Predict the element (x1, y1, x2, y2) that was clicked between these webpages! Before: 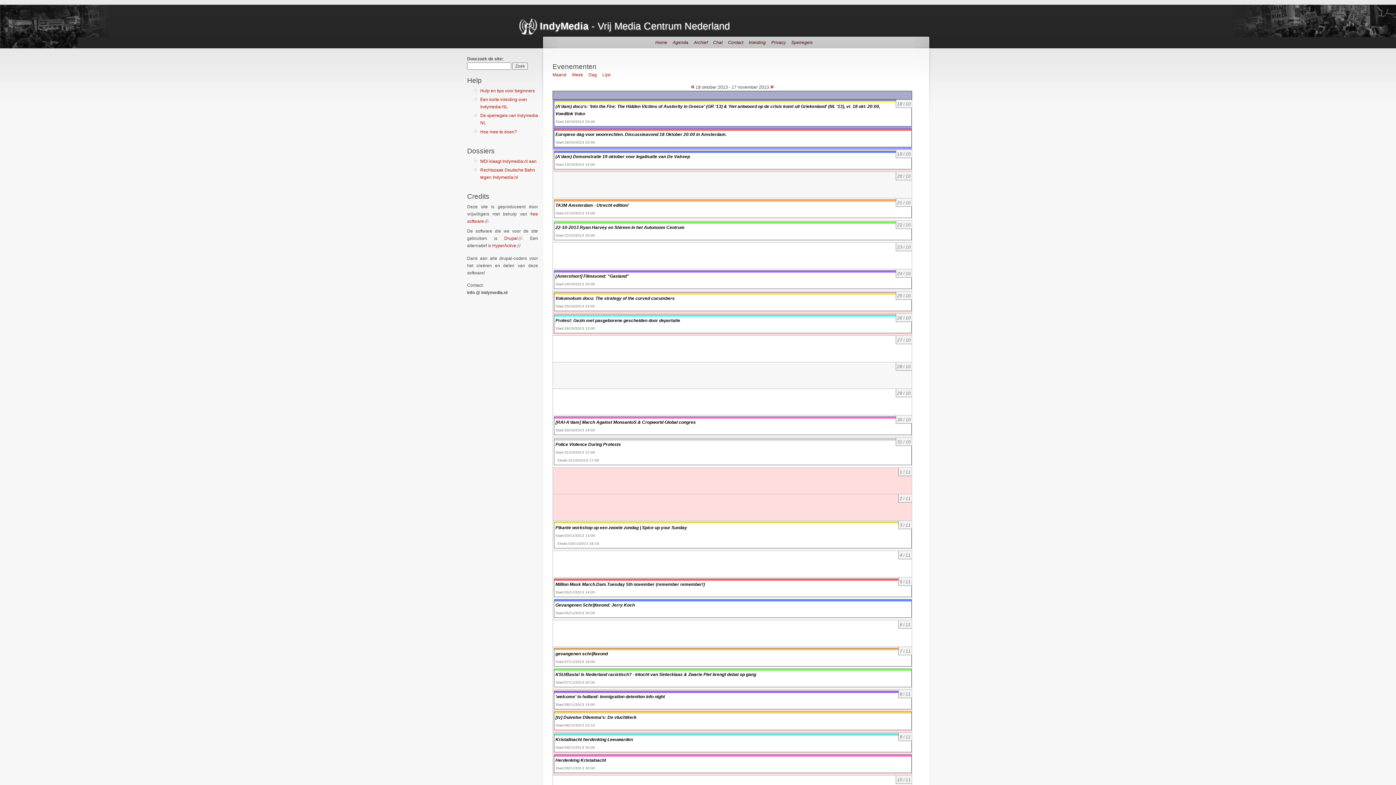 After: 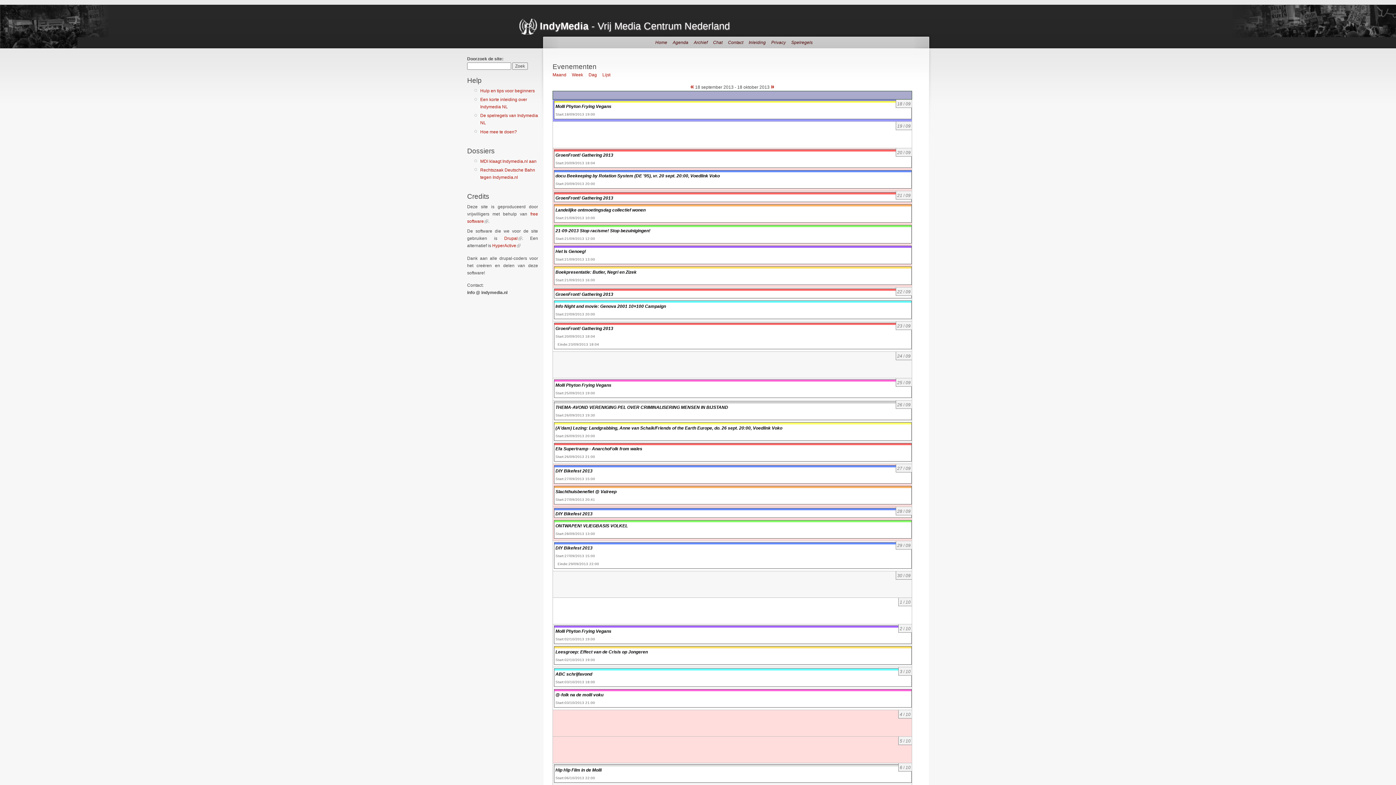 Action: bbox: (691, 82, 694, 90) label: «